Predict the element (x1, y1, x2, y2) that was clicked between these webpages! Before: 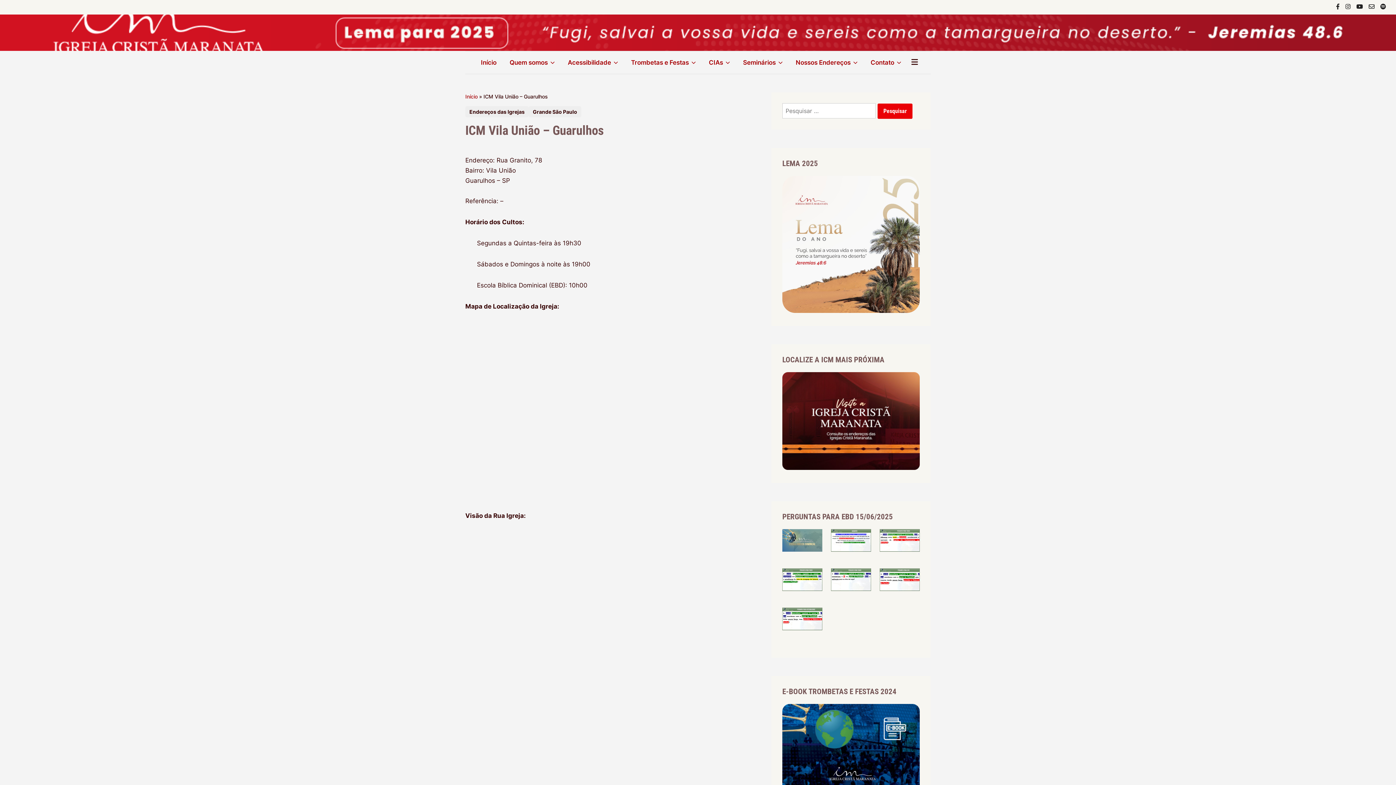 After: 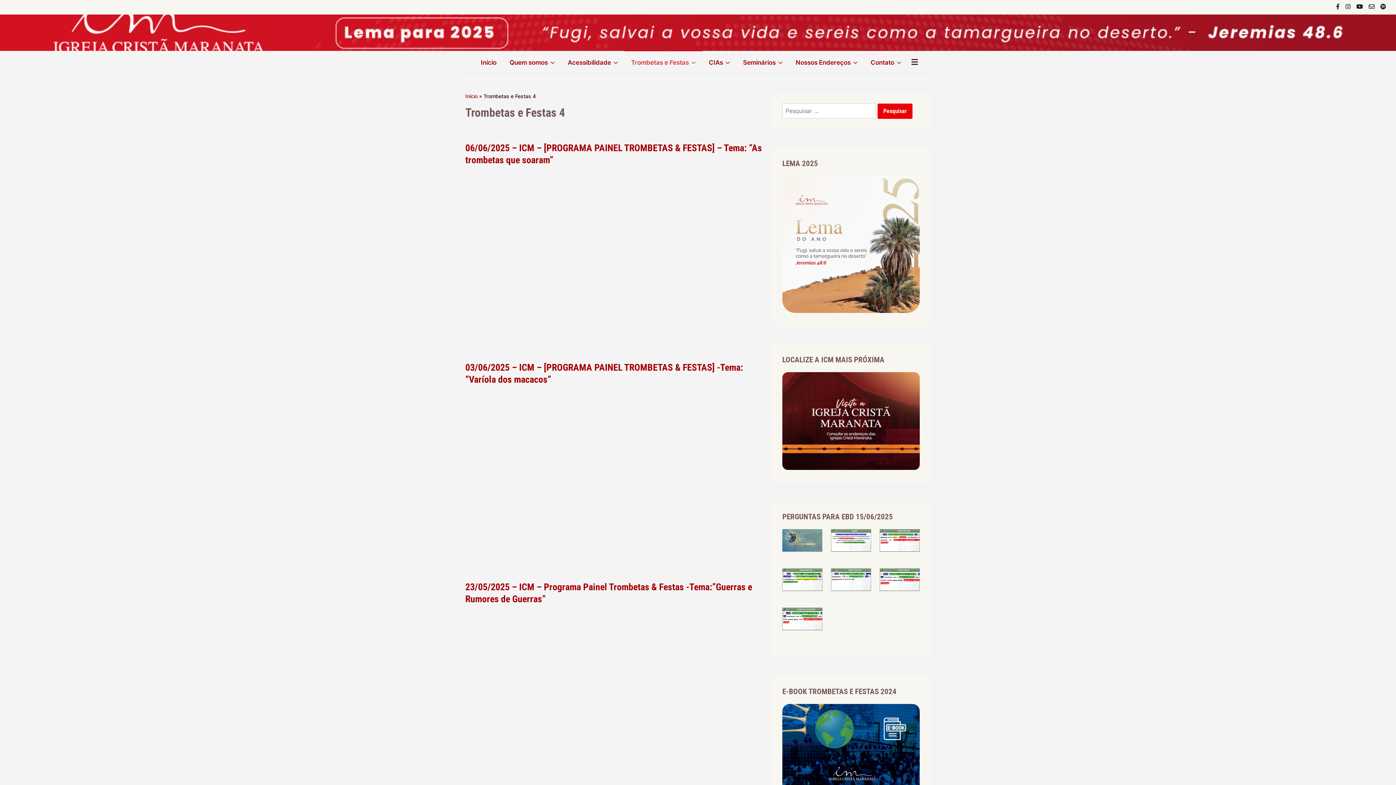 Action: label: Trombetas e Festas bbox: (624, 51, 702, 73)